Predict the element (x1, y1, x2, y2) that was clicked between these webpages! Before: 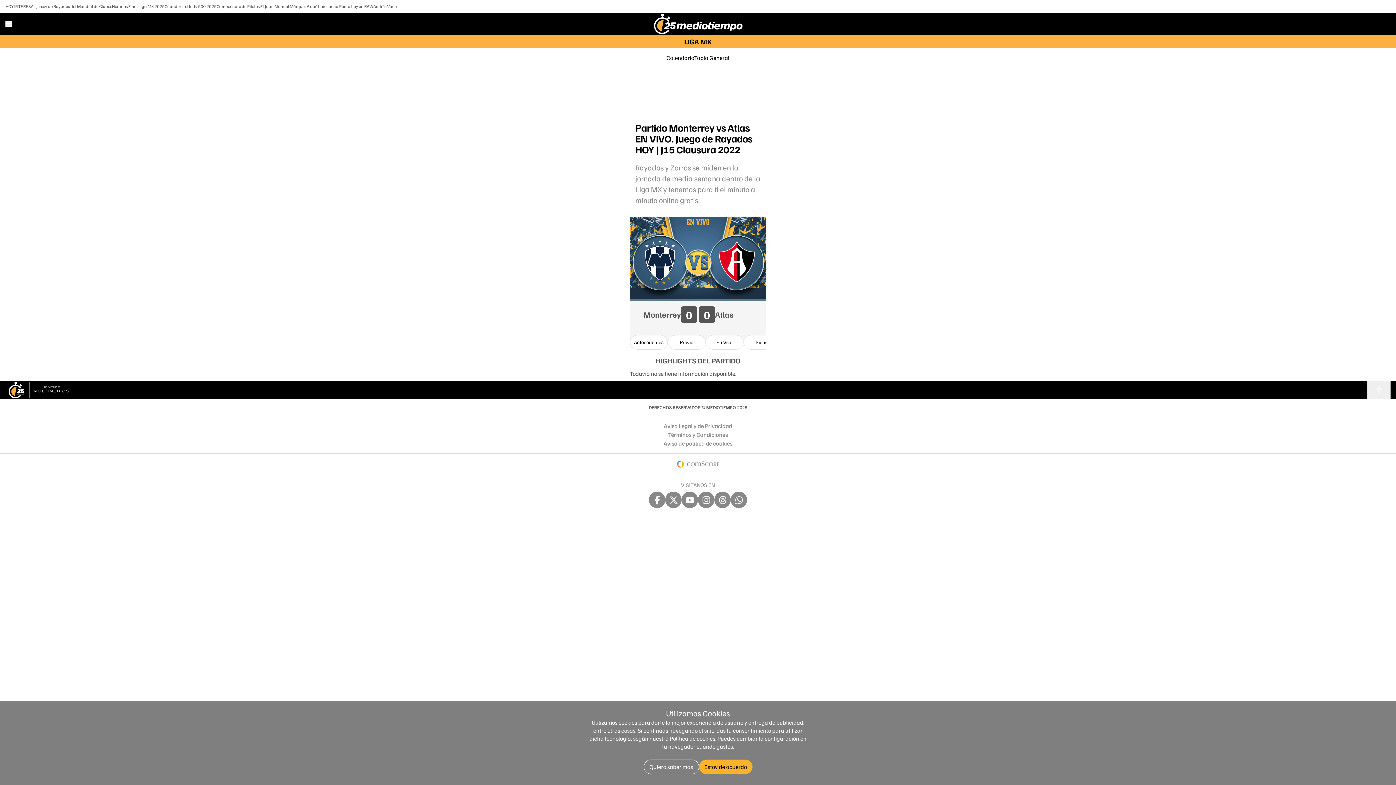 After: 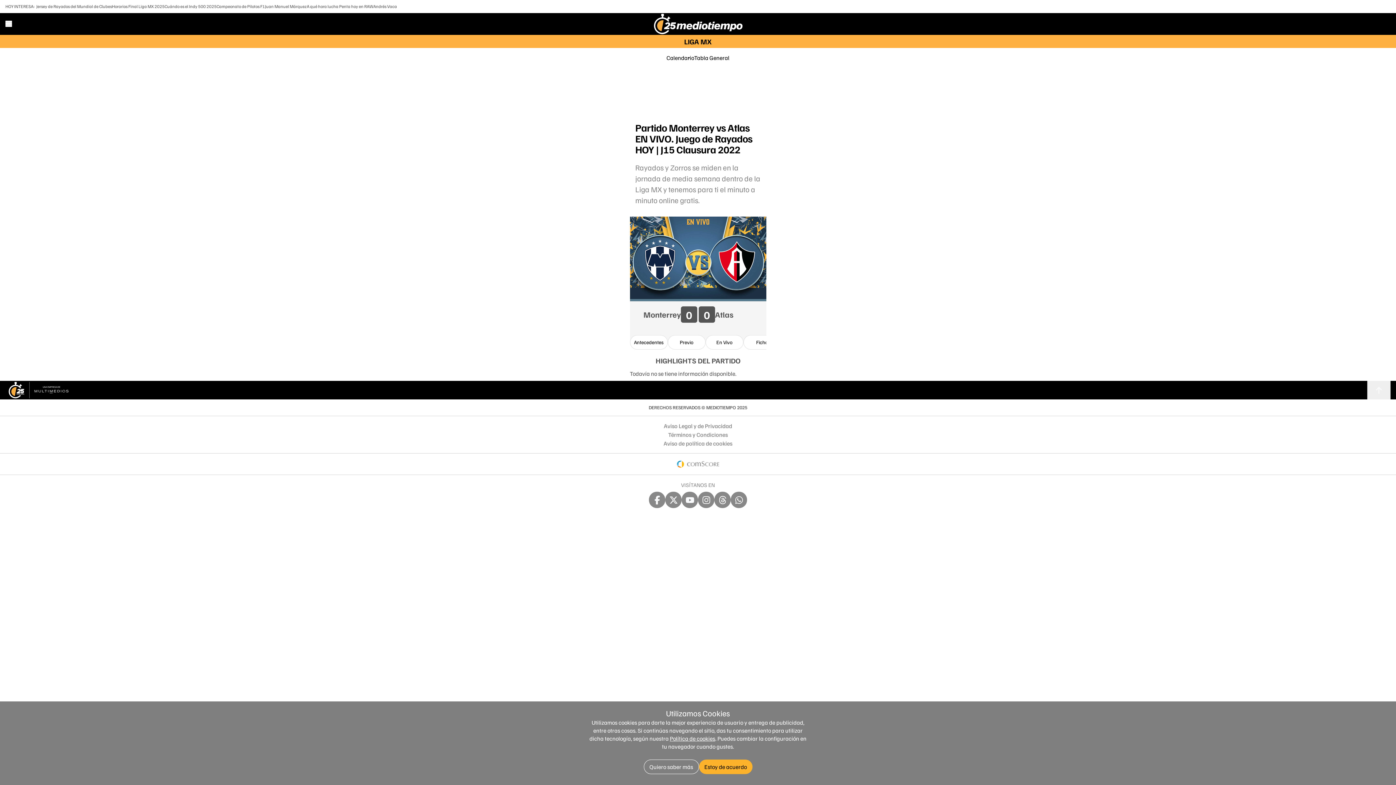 Action: bbox: (714, 492, 730, 508)